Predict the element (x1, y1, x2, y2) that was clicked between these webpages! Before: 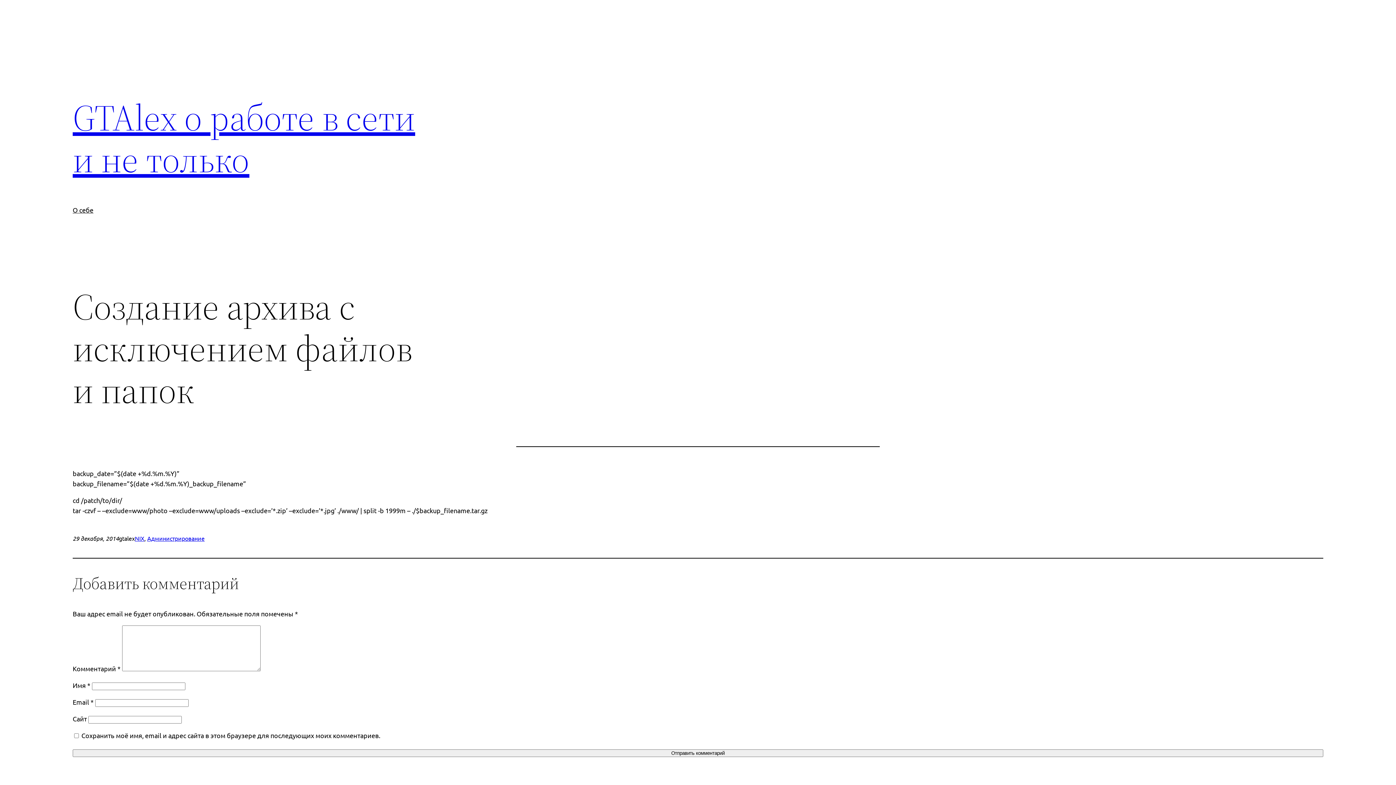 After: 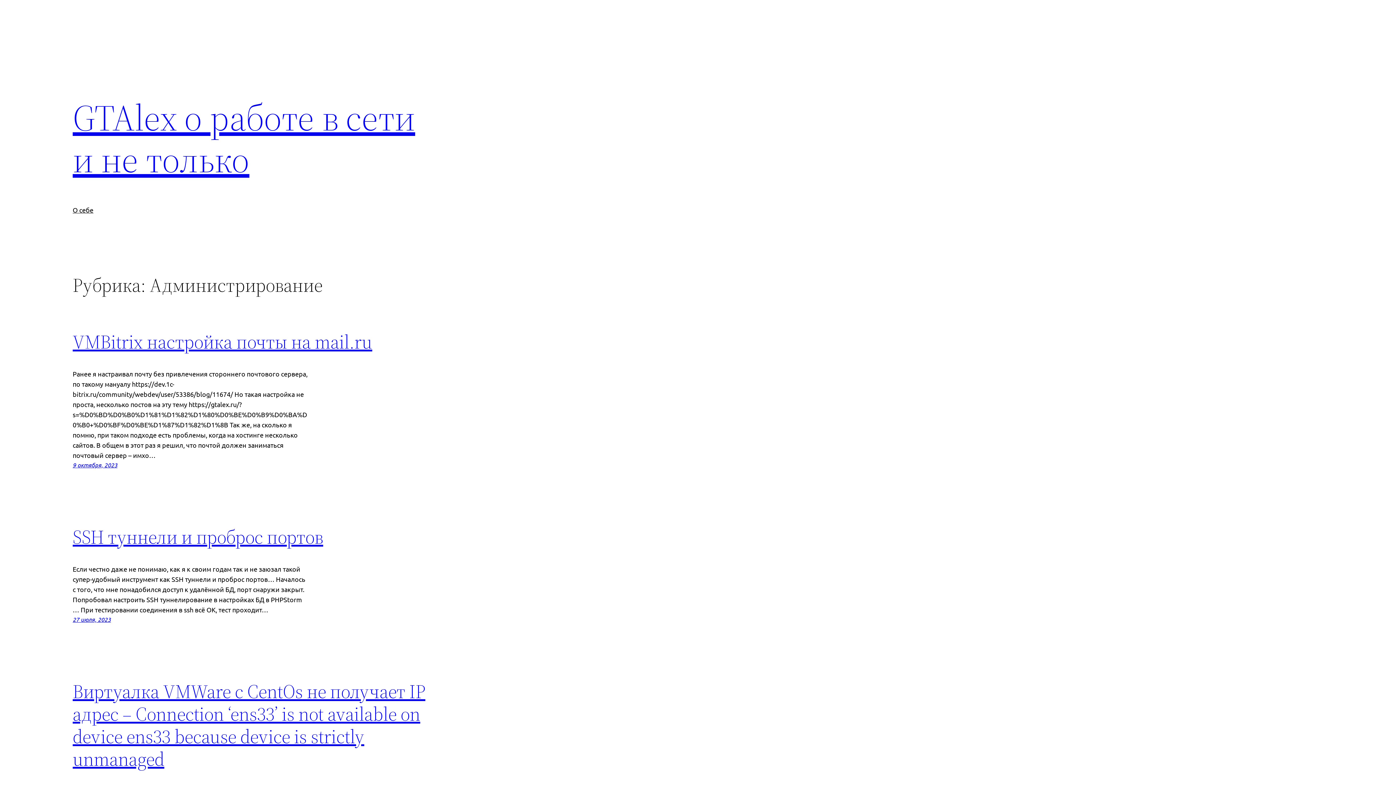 Action: label: Администрирование bbox: (147, 534, 204, 542)